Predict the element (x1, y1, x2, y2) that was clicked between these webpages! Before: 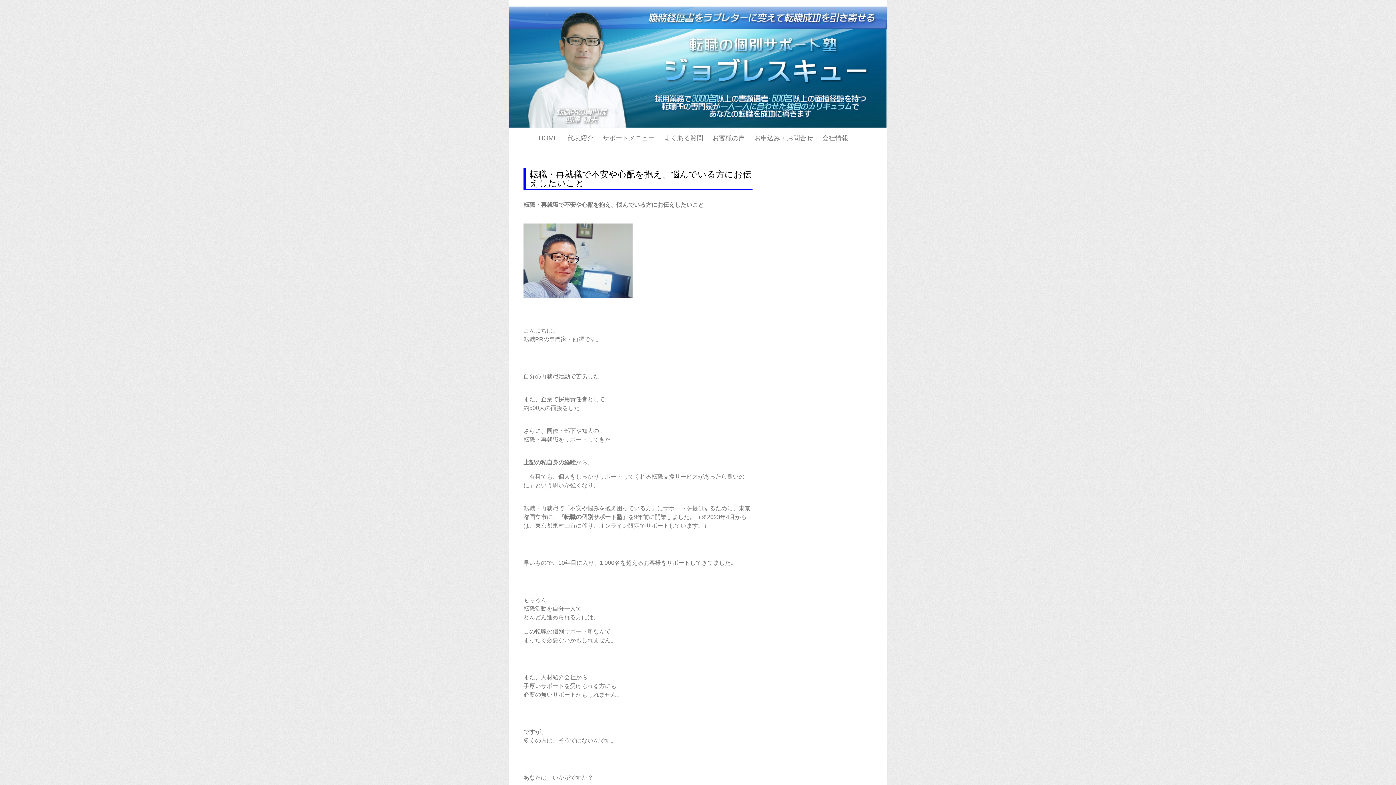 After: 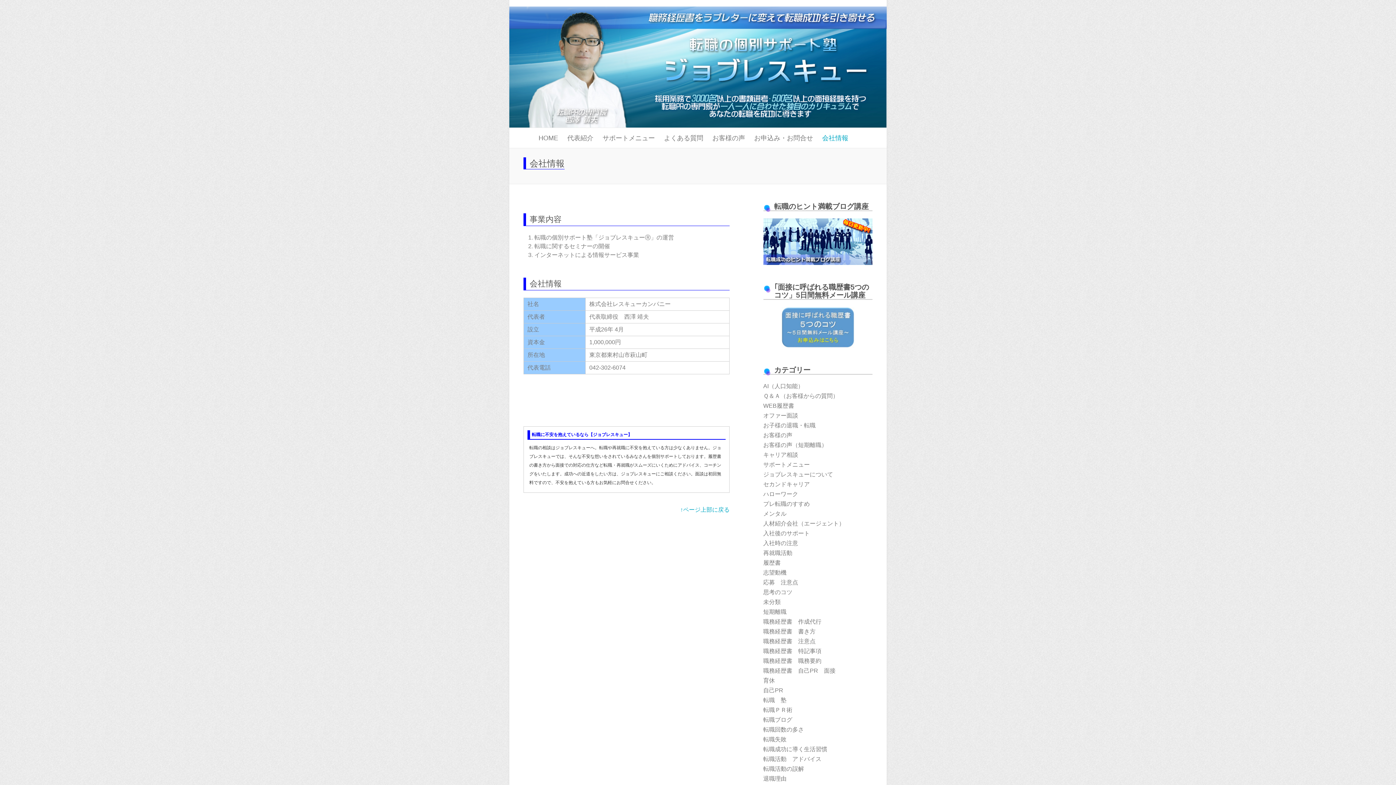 Action: label: 会社情報 bbox: (822, 128, 848, 148)